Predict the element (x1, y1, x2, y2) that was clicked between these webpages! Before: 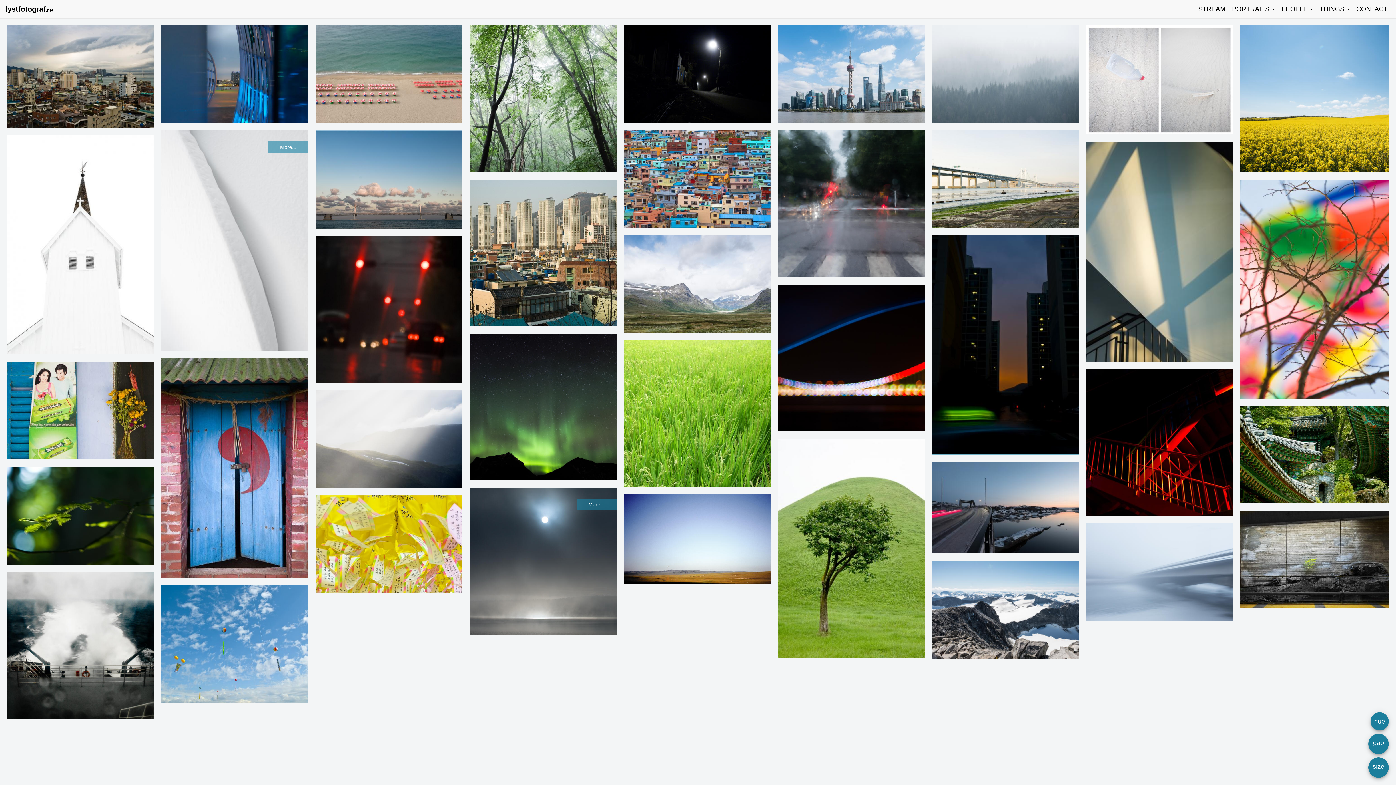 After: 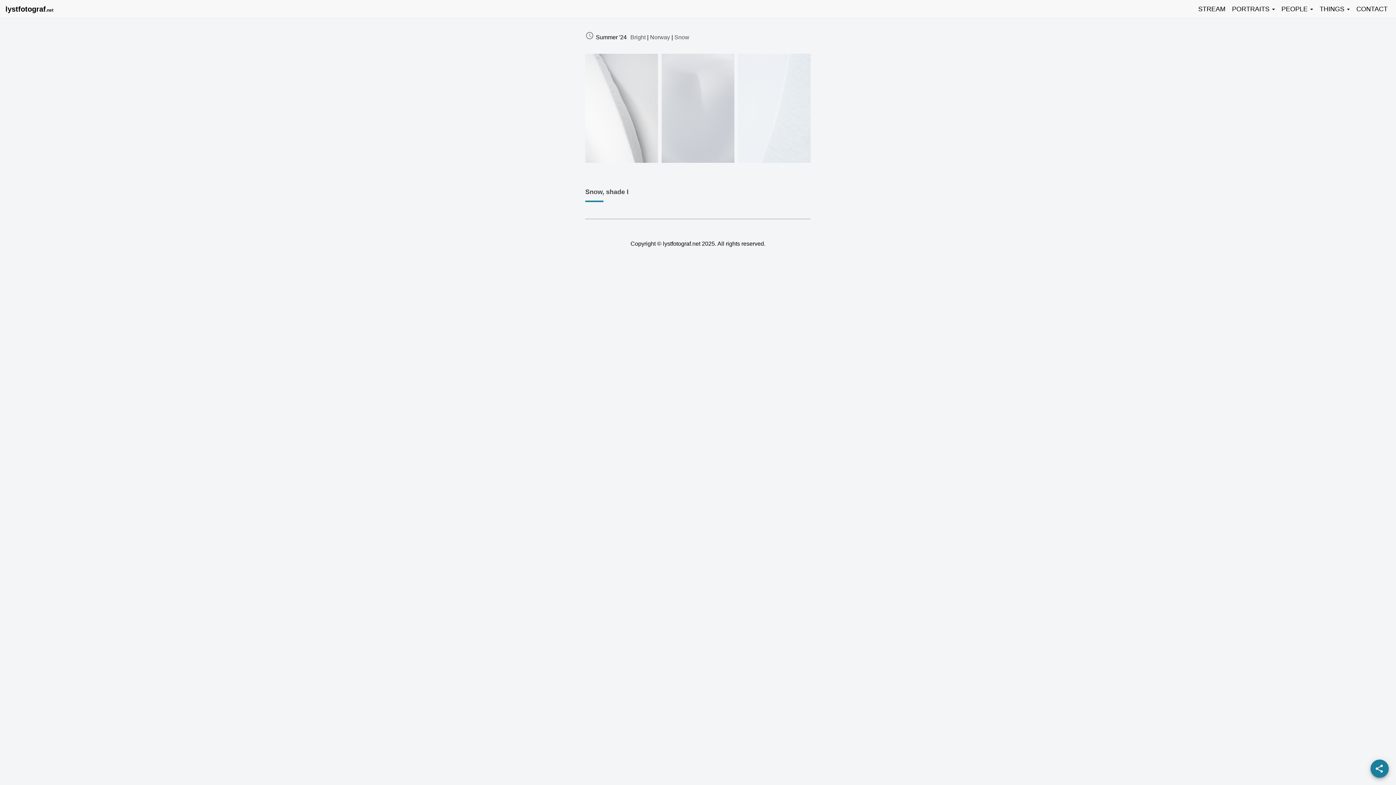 Action: label: More... bbox: (268, 141, 308, 153)